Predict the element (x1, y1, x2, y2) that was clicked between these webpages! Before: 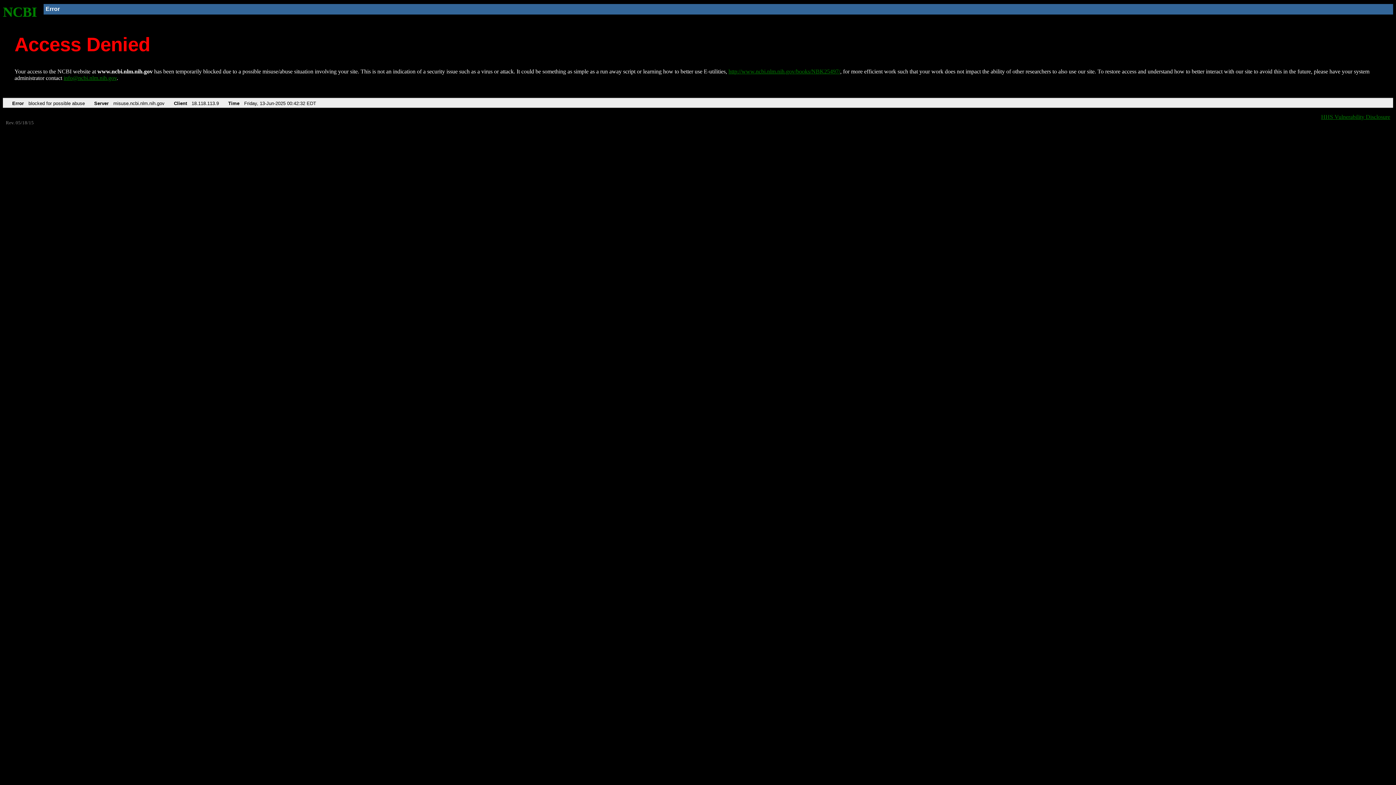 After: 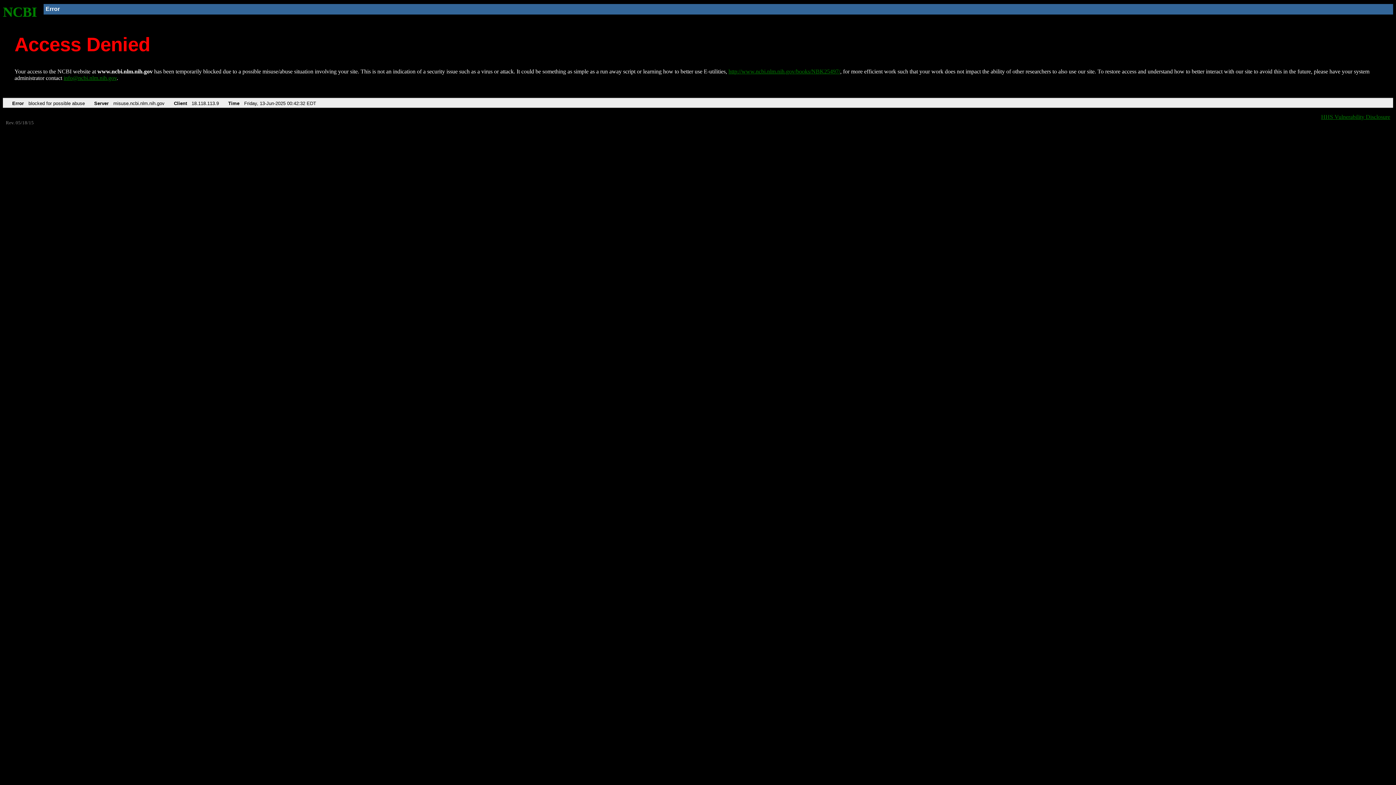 Action: bbox: (63, 75, 116, 81) label: info@ncbi.nlm.nih.gov